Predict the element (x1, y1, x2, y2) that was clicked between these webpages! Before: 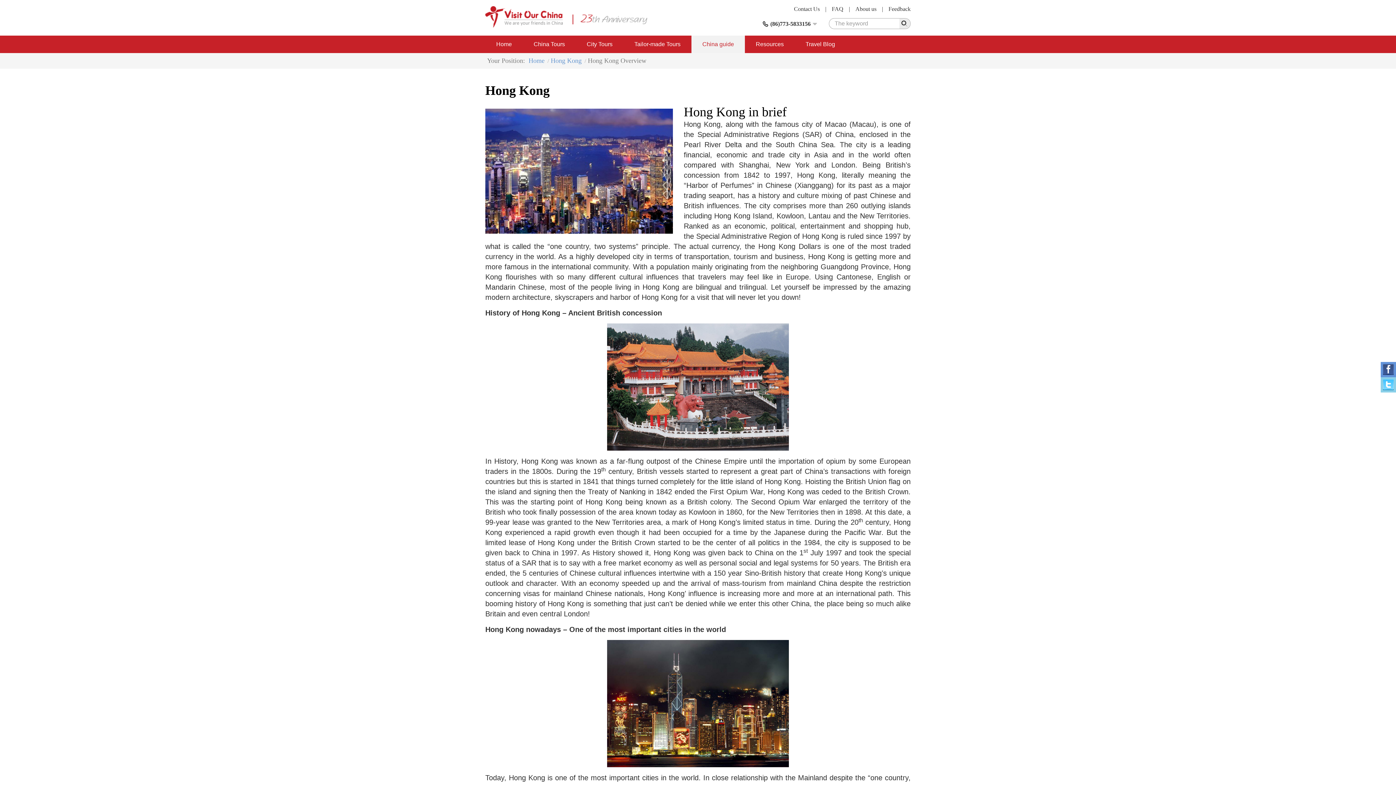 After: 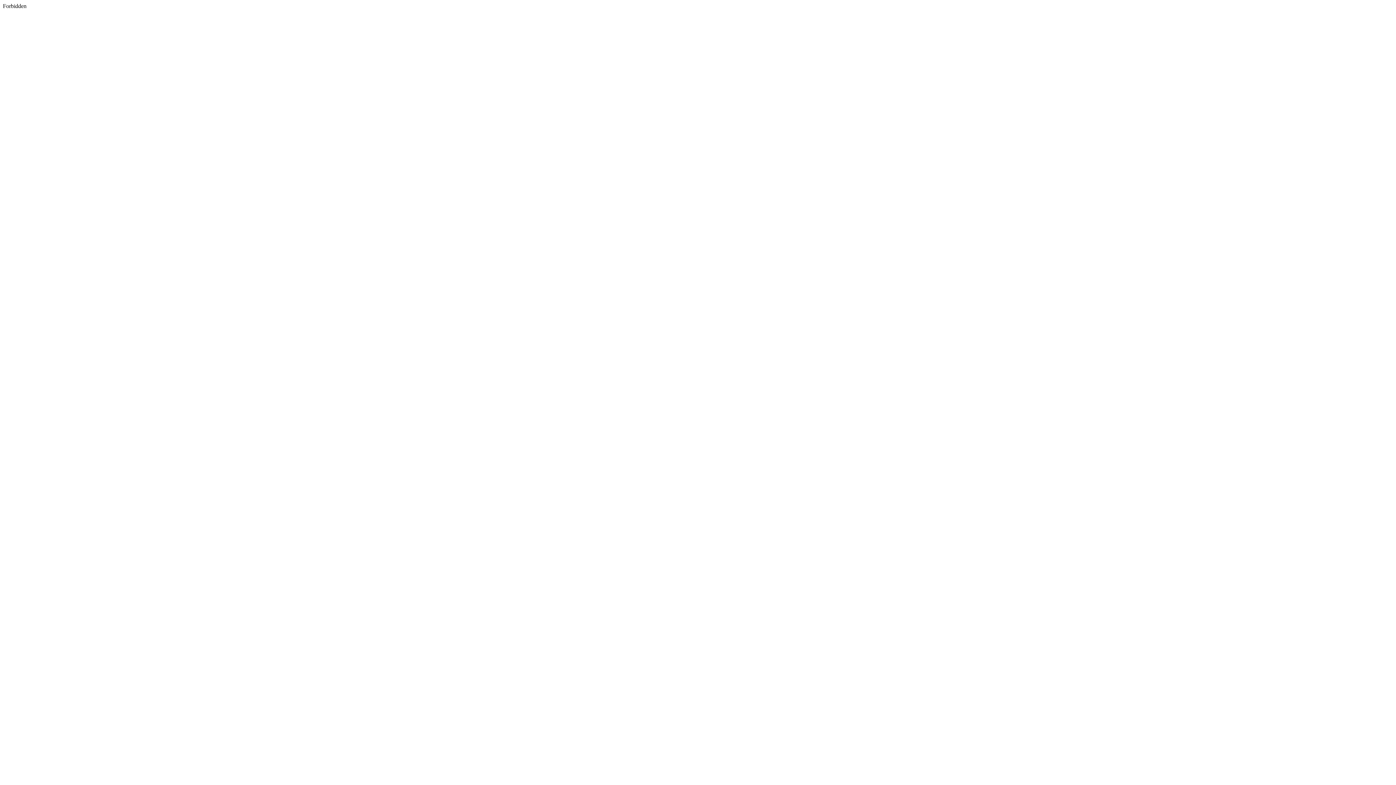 Action: bbox: (1381, 377, 1396, 392)